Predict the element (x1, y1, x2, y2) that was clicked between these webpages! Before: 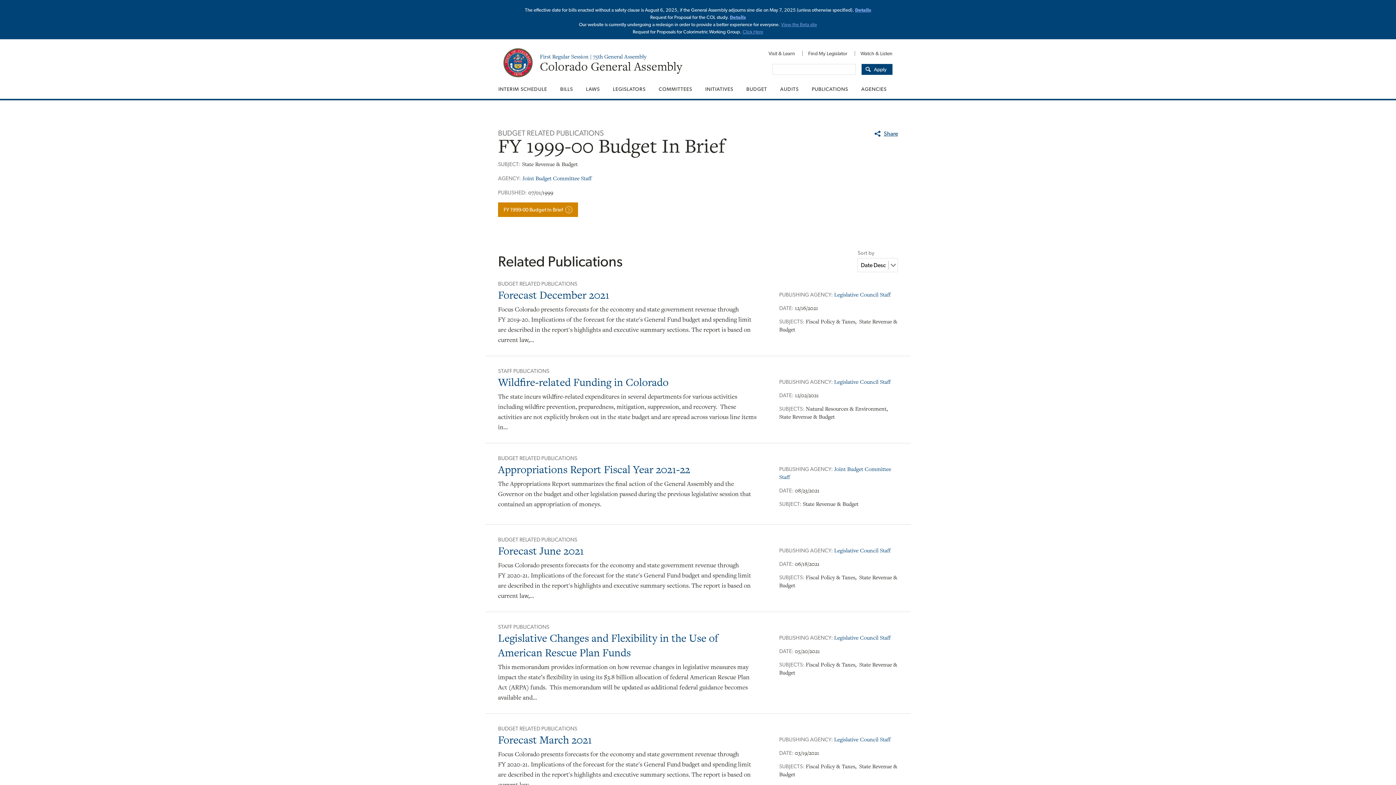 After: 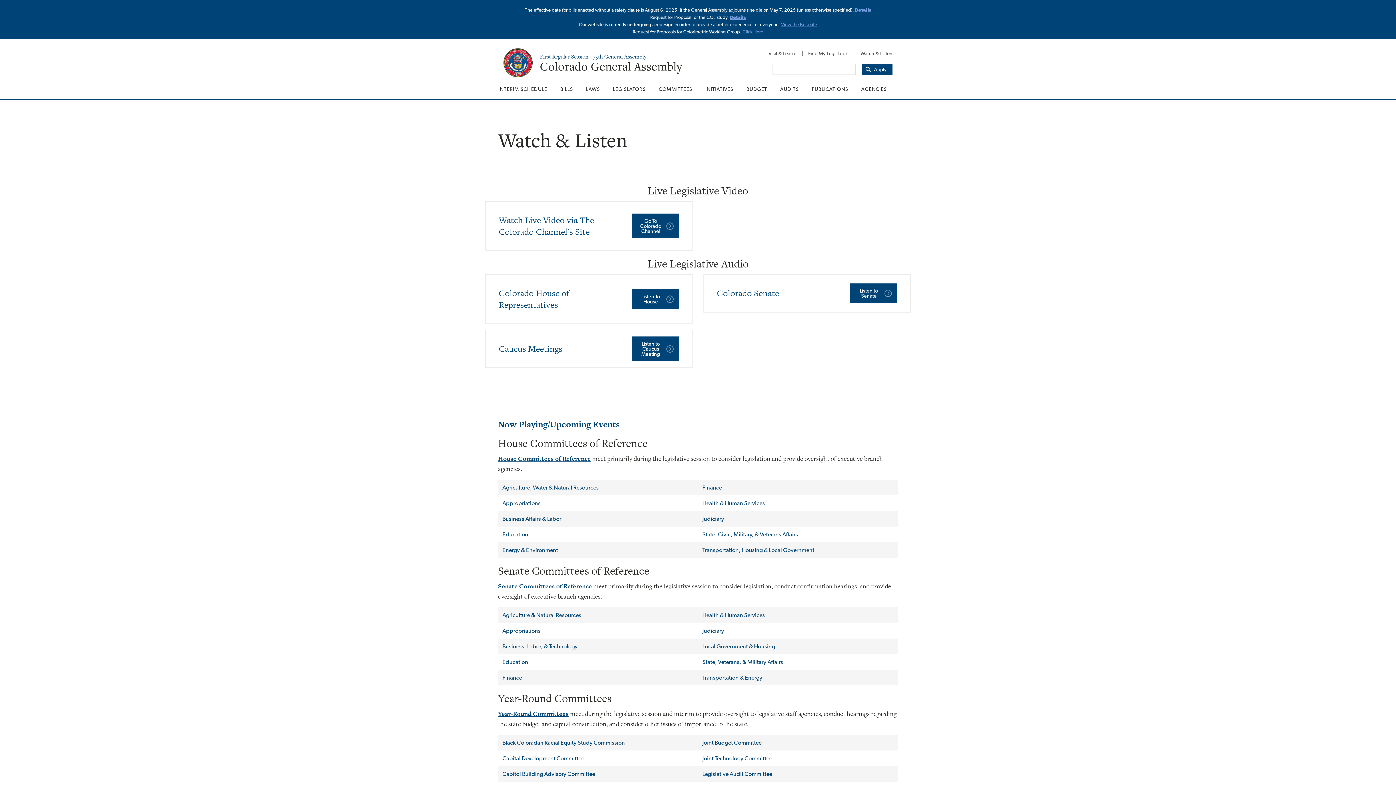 Action: label: Watch & Listen bbox: (854, 46, 892, 60)